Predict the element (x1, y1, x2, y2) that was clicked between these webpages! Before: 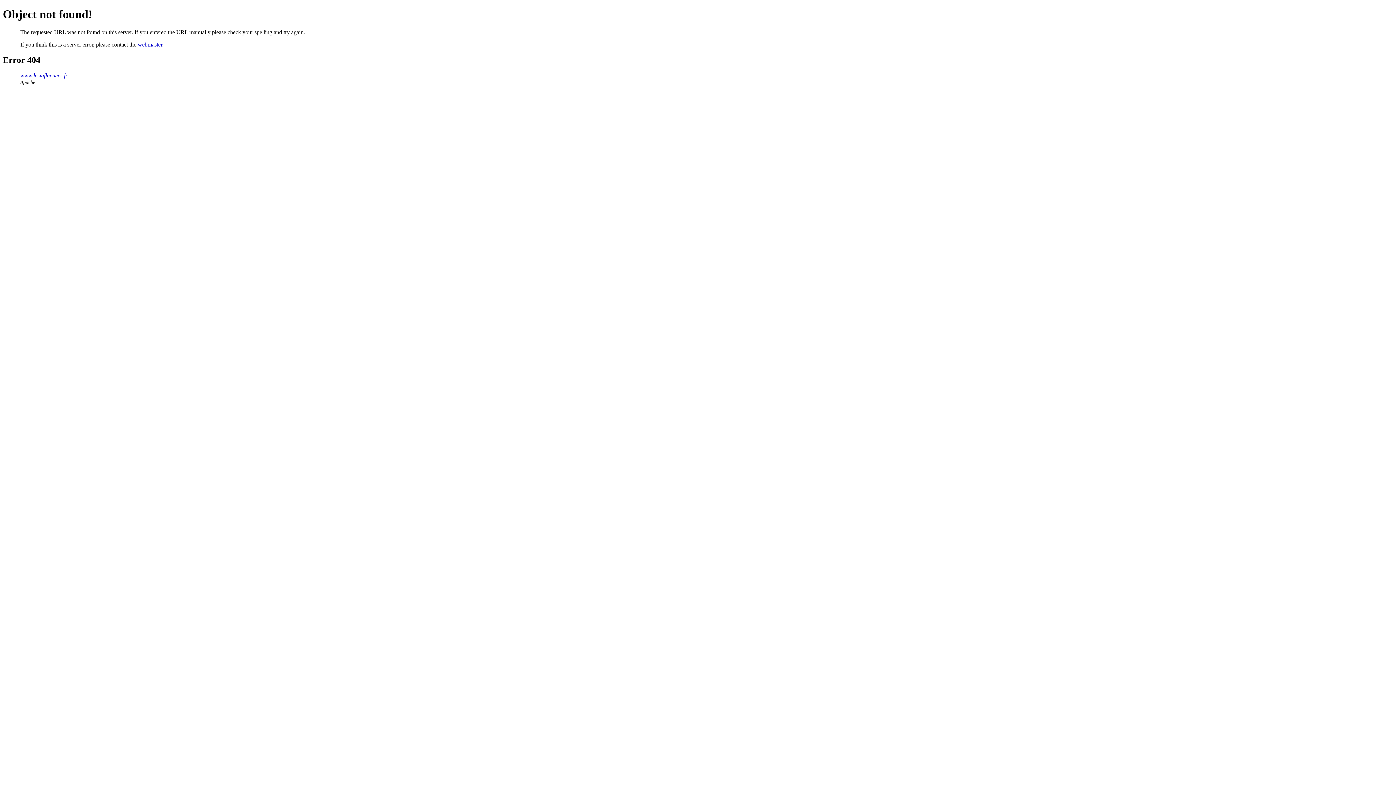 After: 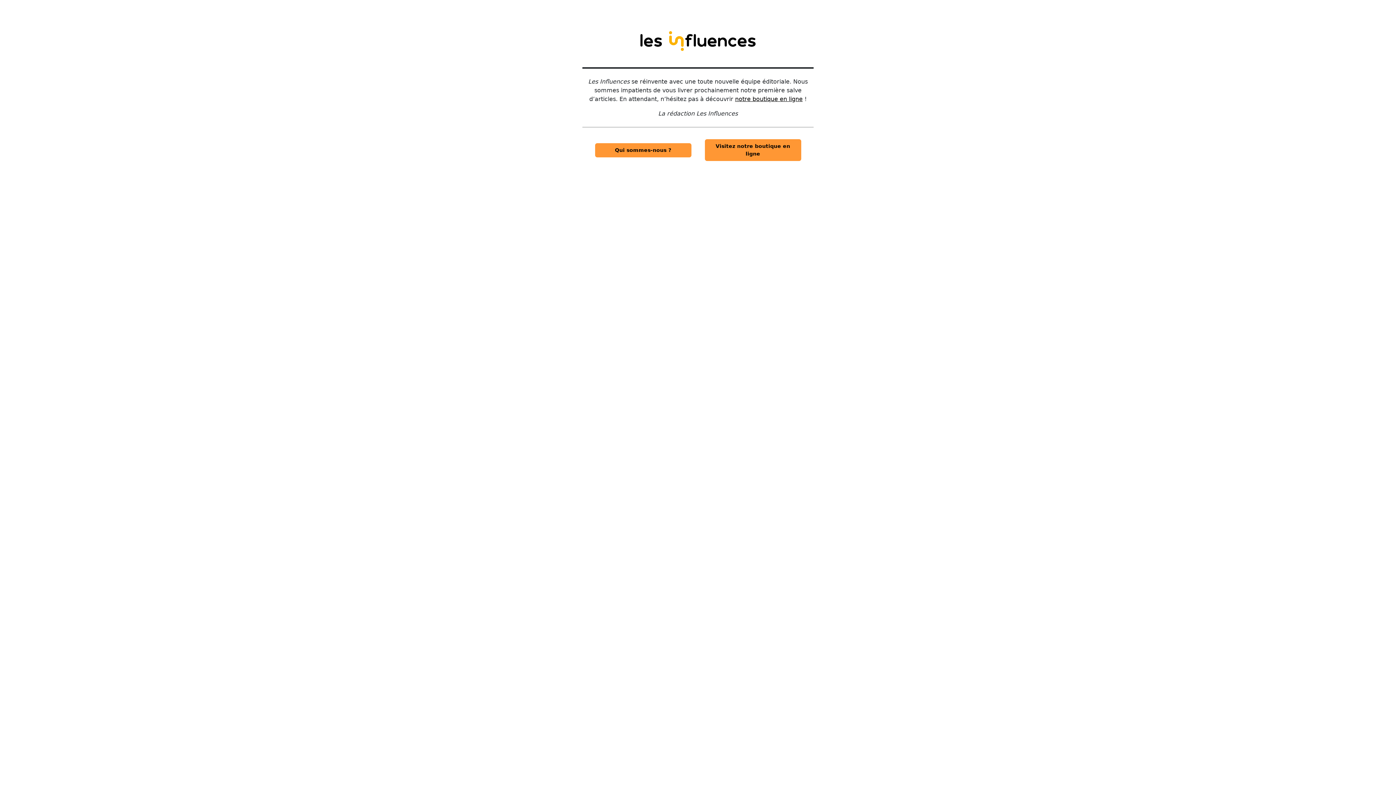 Action: label: www.lesinfluences.fr bbox: (20, 72, 67, 78)